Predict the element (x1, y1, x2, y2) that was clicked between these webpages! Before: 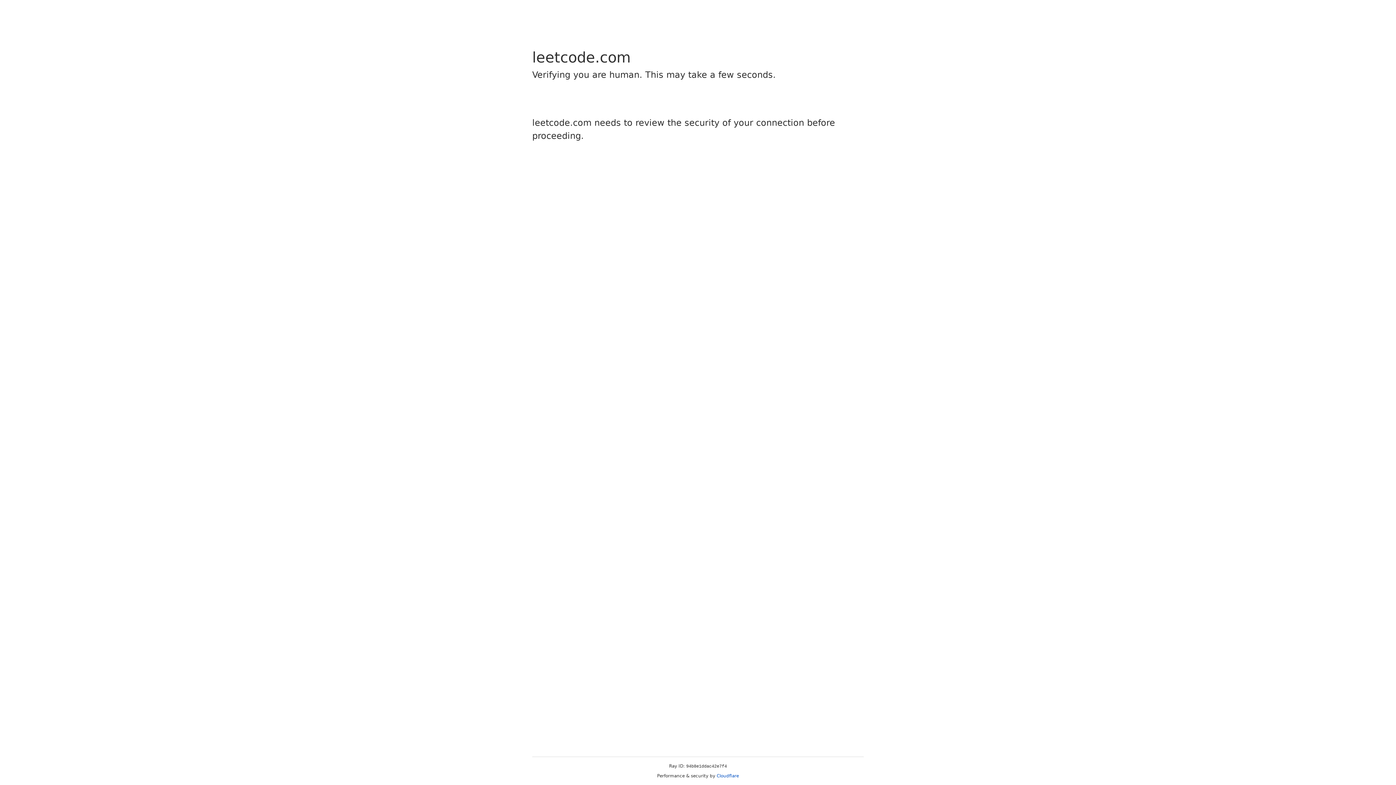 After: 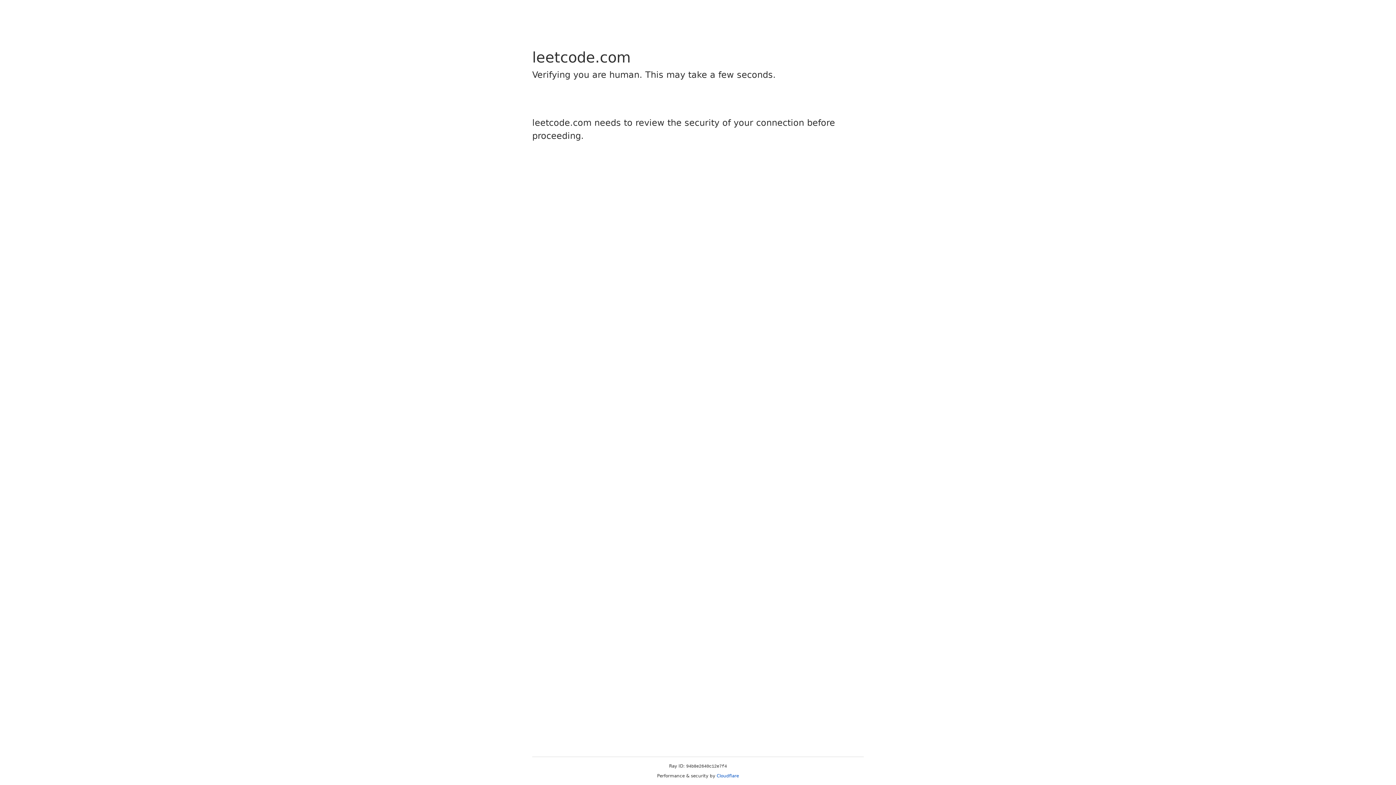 Action: label: Cloudflare bbox: (716, 773, 739, 778)